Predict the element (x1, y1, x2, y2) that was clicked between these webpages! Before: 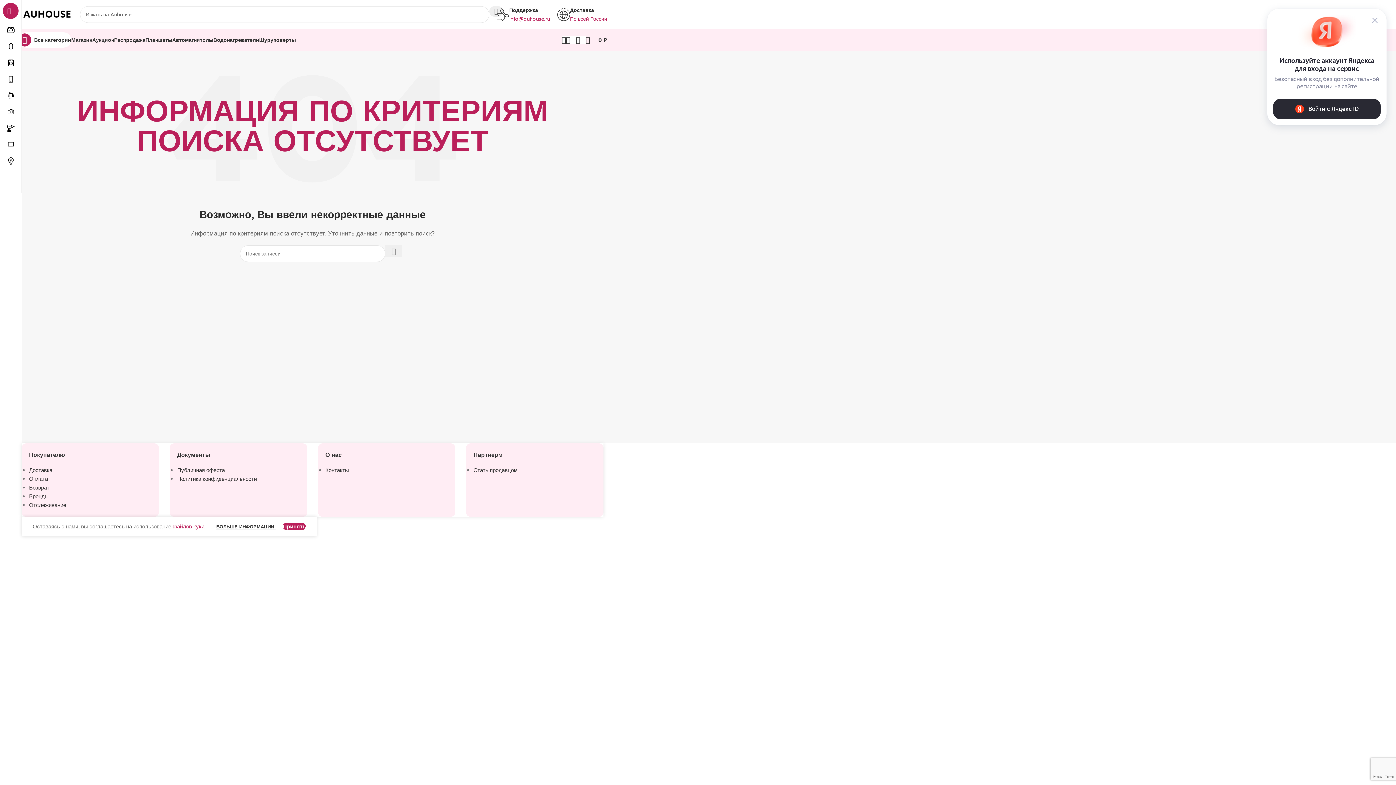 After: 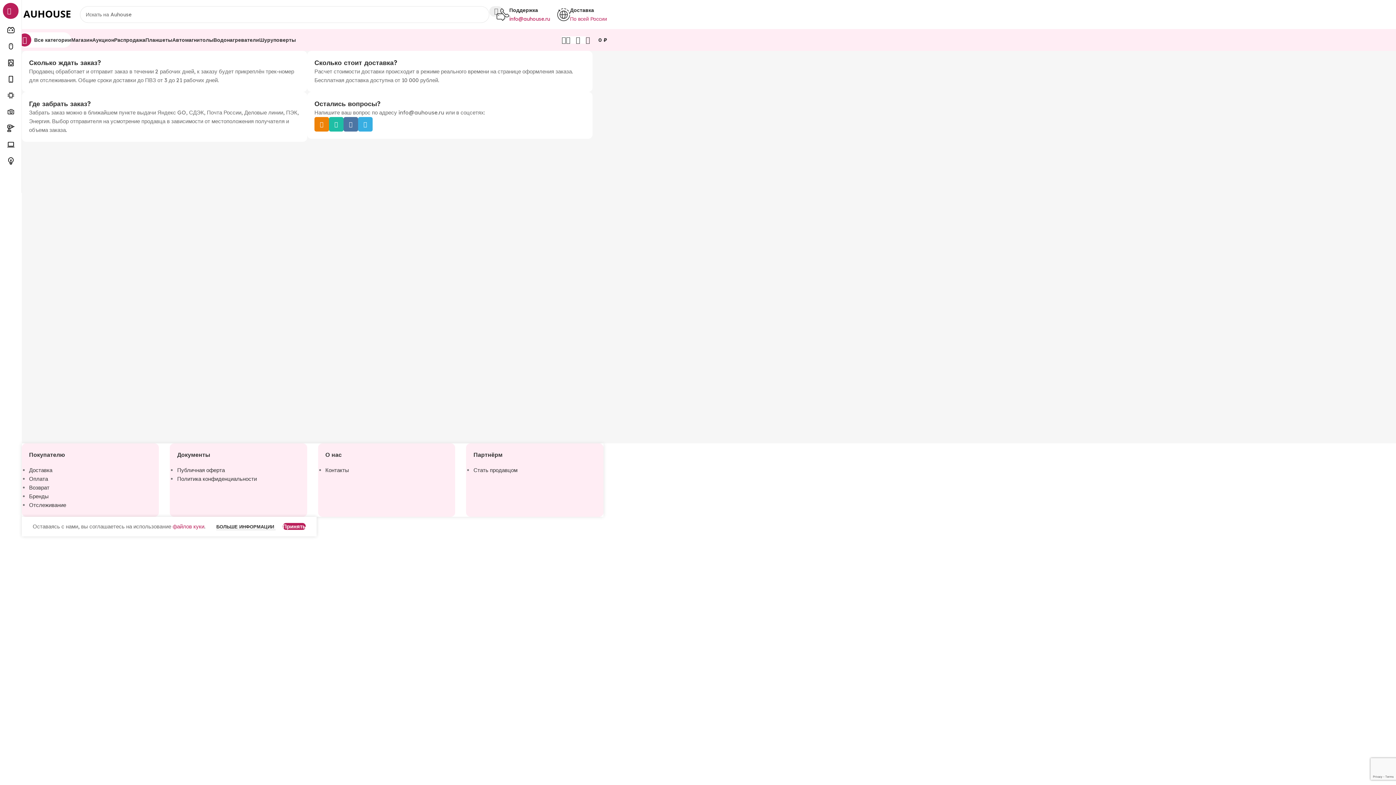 Action: bbox: (29, 466, 52, 473) label: Доставка